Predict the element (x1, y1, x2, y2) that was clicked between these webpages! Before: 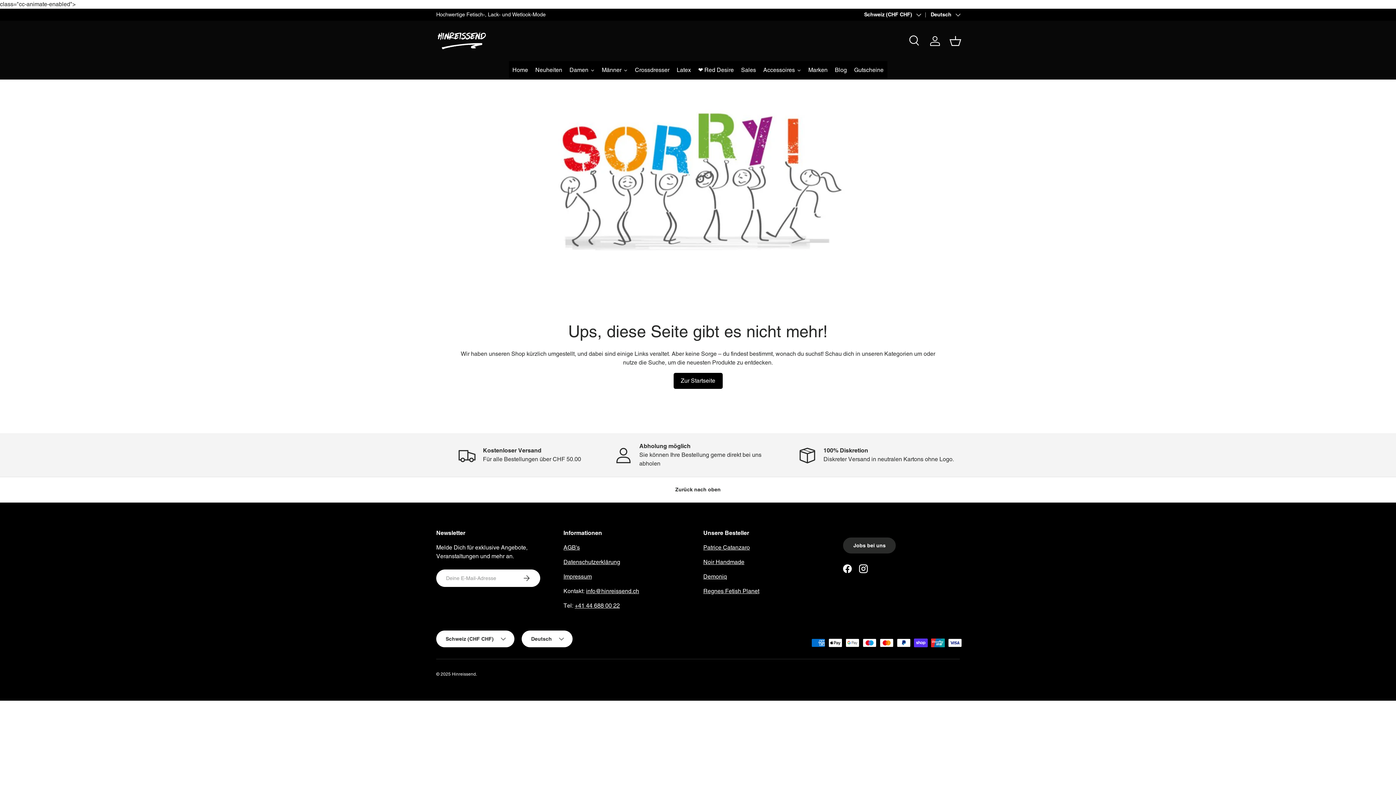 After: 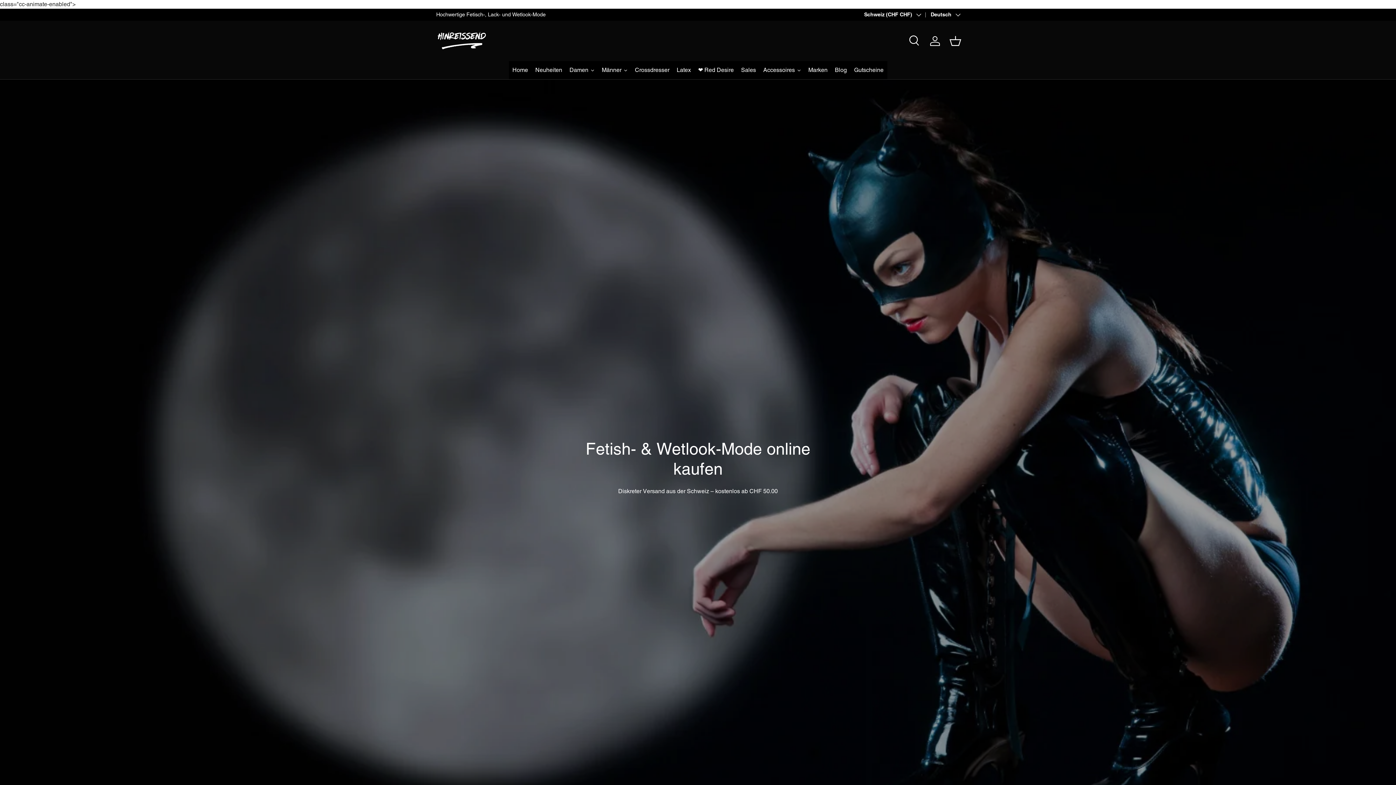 Action: label: Hinreissend bbox: (452, 672, 476, 677)